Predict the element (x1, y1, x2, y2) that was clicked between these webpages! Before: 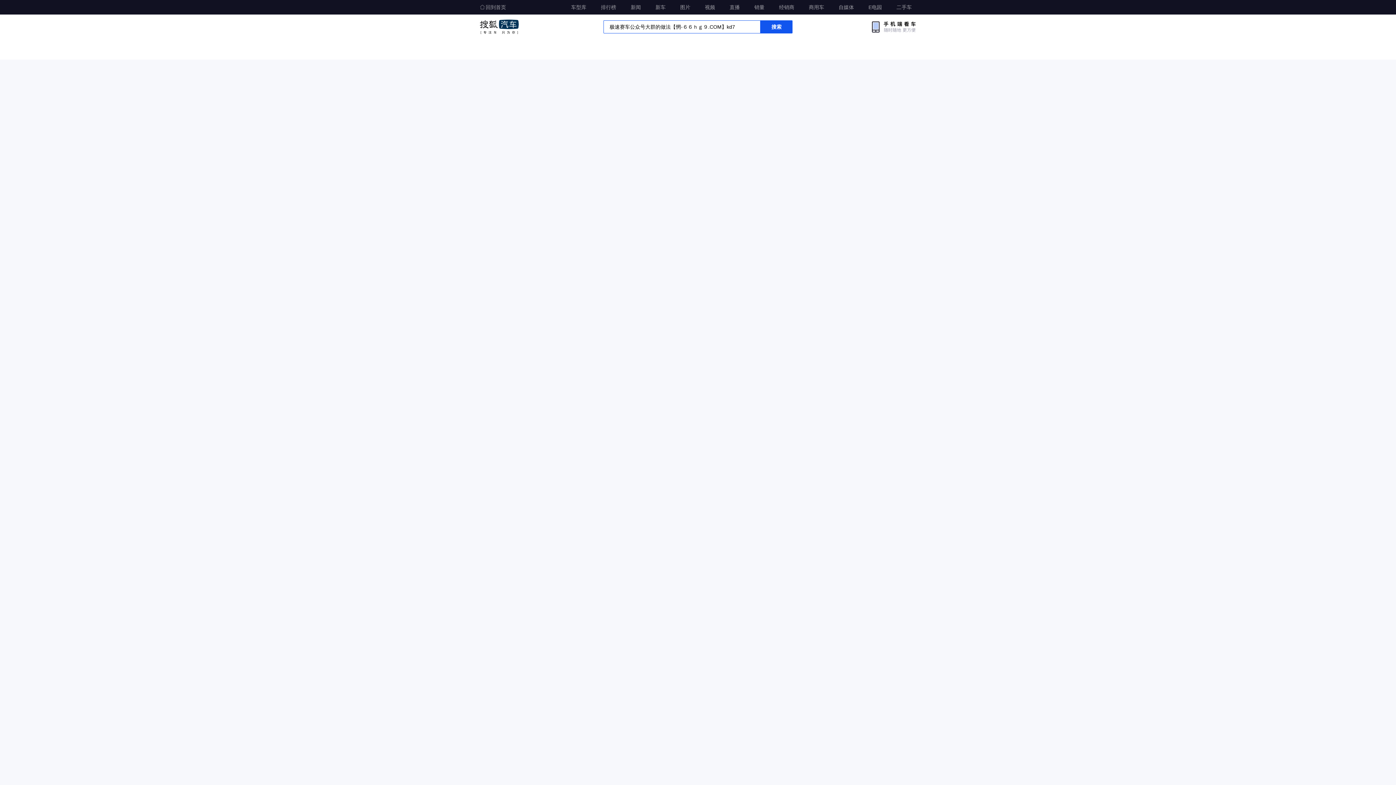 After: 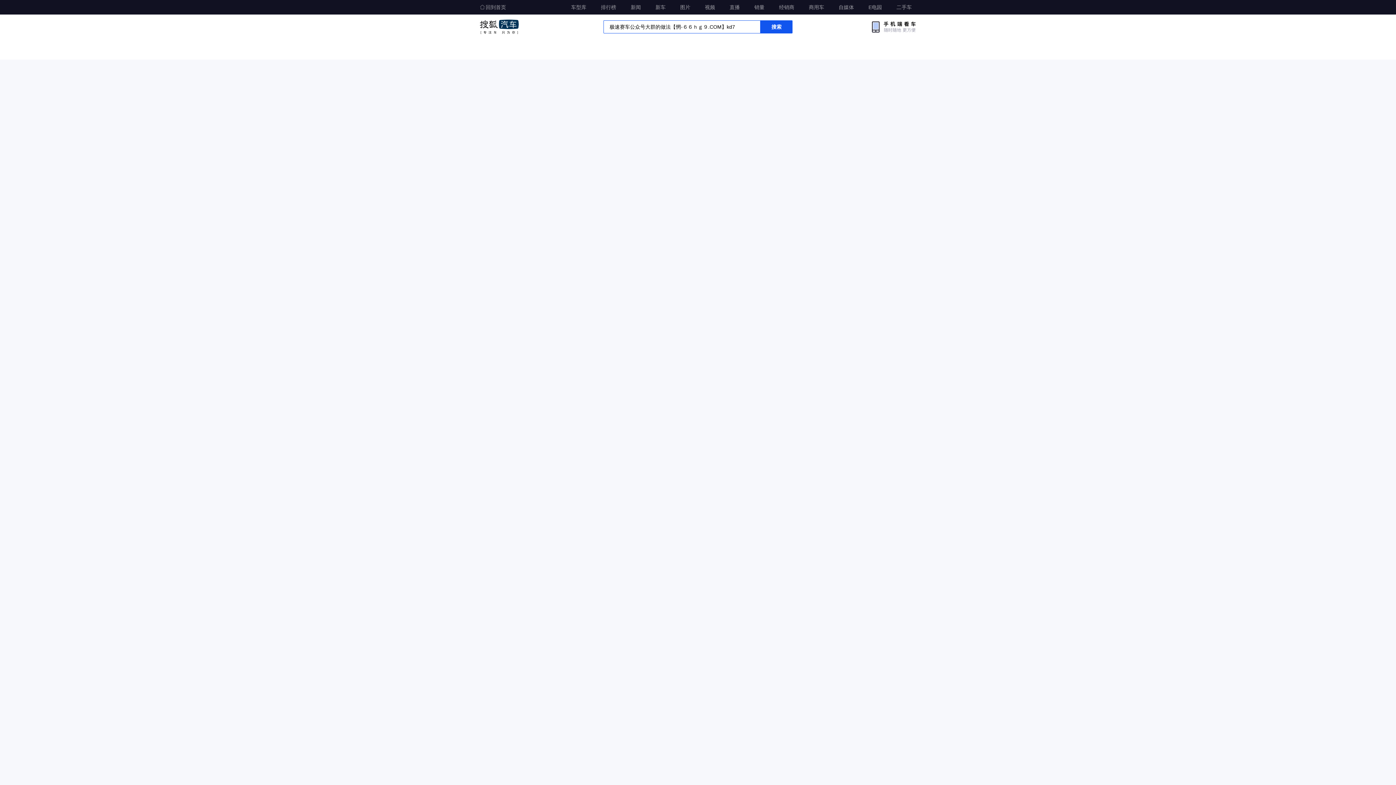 Action: bbox: (760, 20, 792, 33) label: 搜索